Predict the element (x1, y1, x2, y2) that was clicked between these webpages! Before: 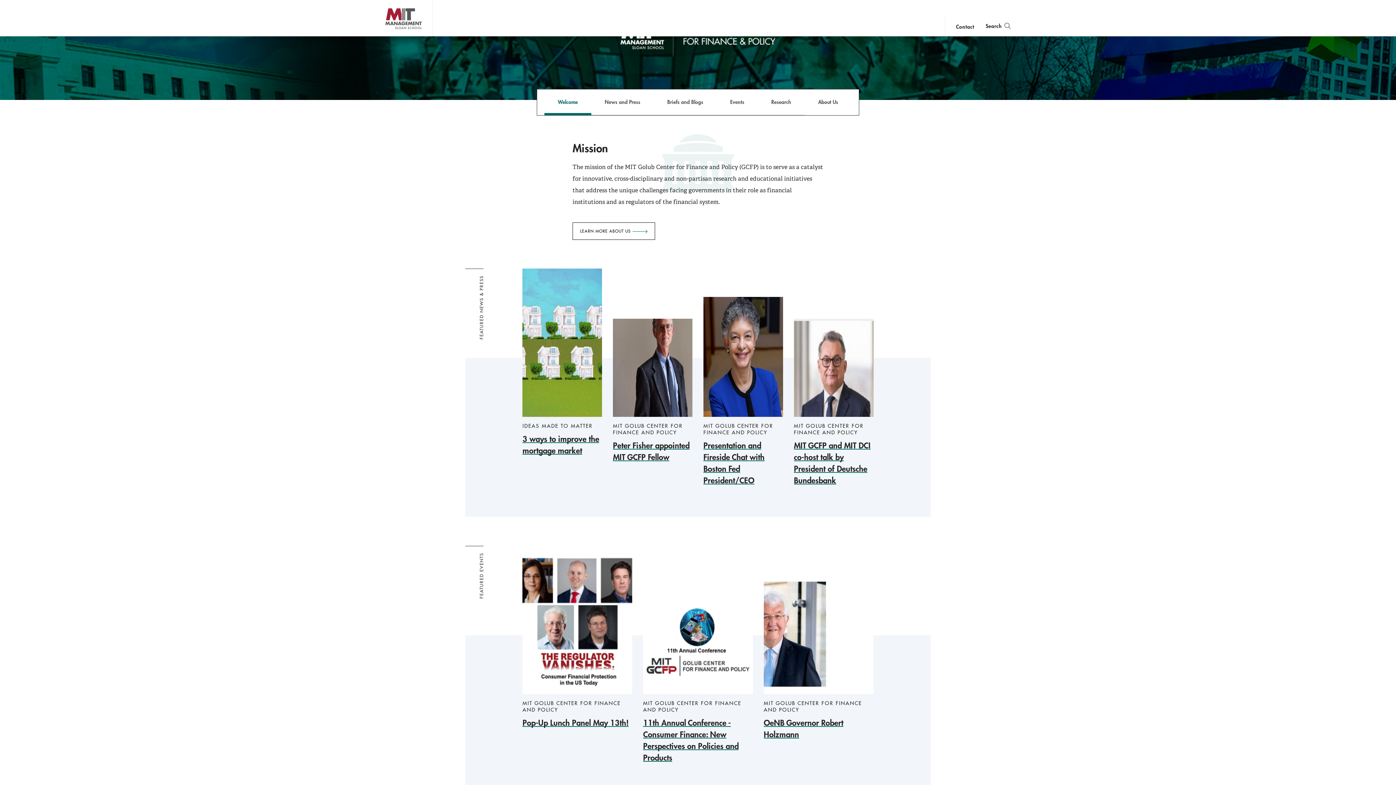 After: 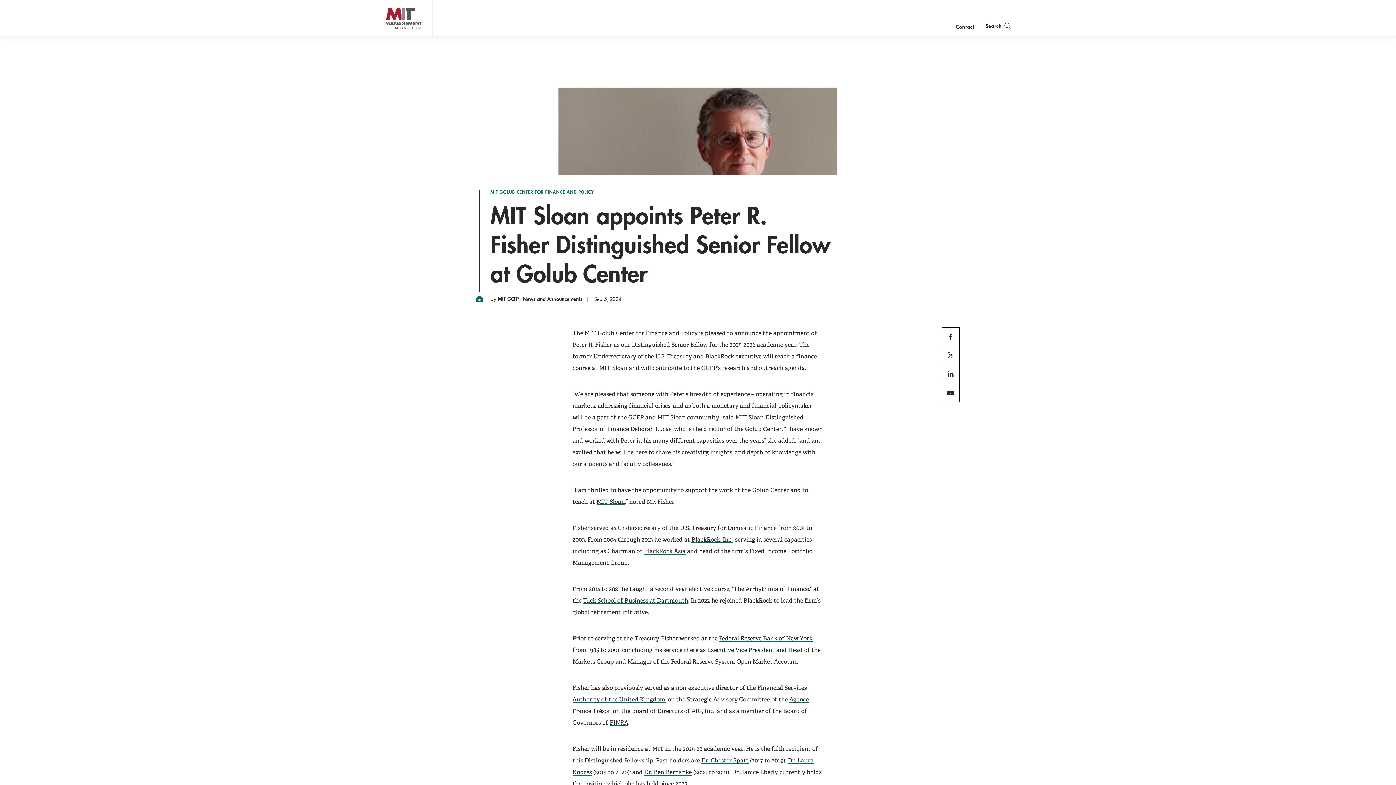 Action: bbox: (613, 318, 692, 463) label: Peter Fisher appointed MIT GCFP Fellow